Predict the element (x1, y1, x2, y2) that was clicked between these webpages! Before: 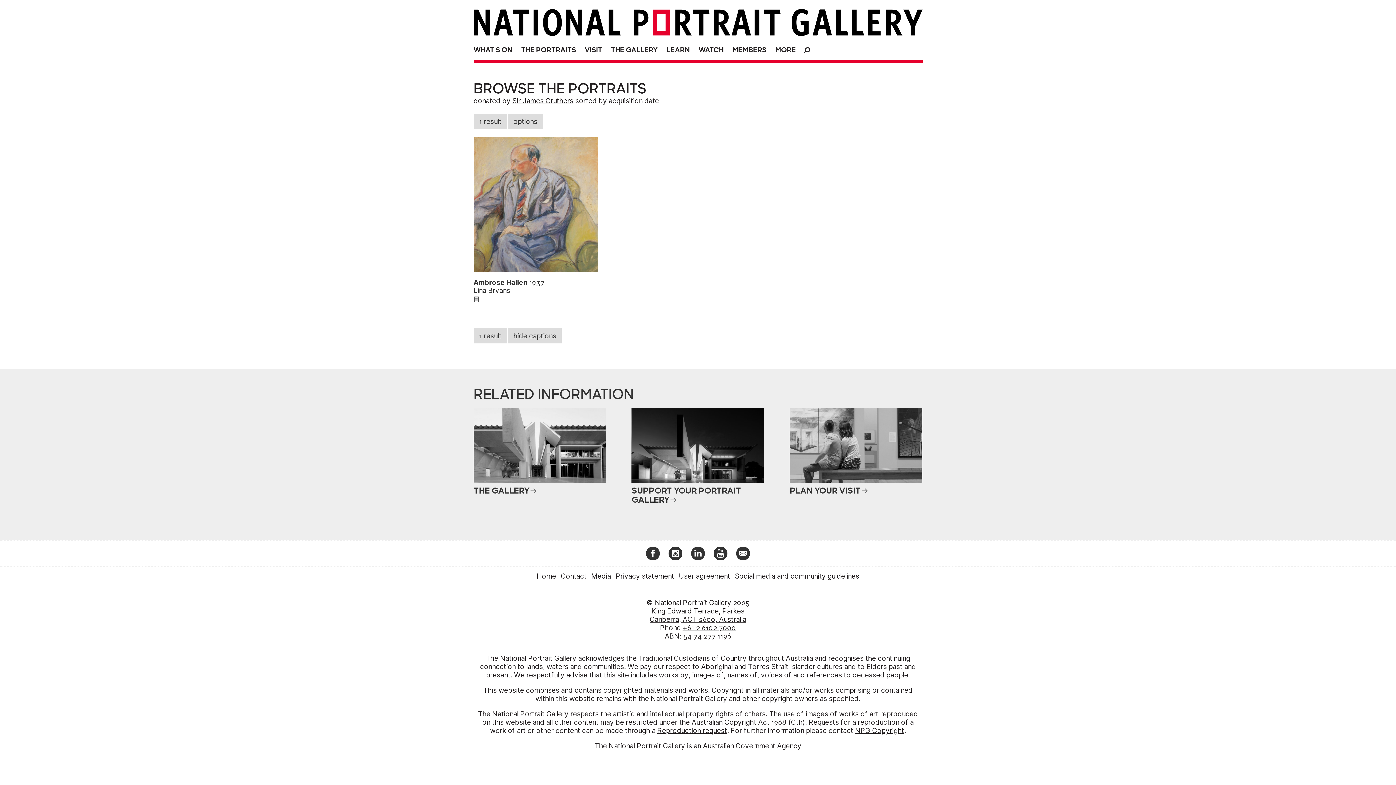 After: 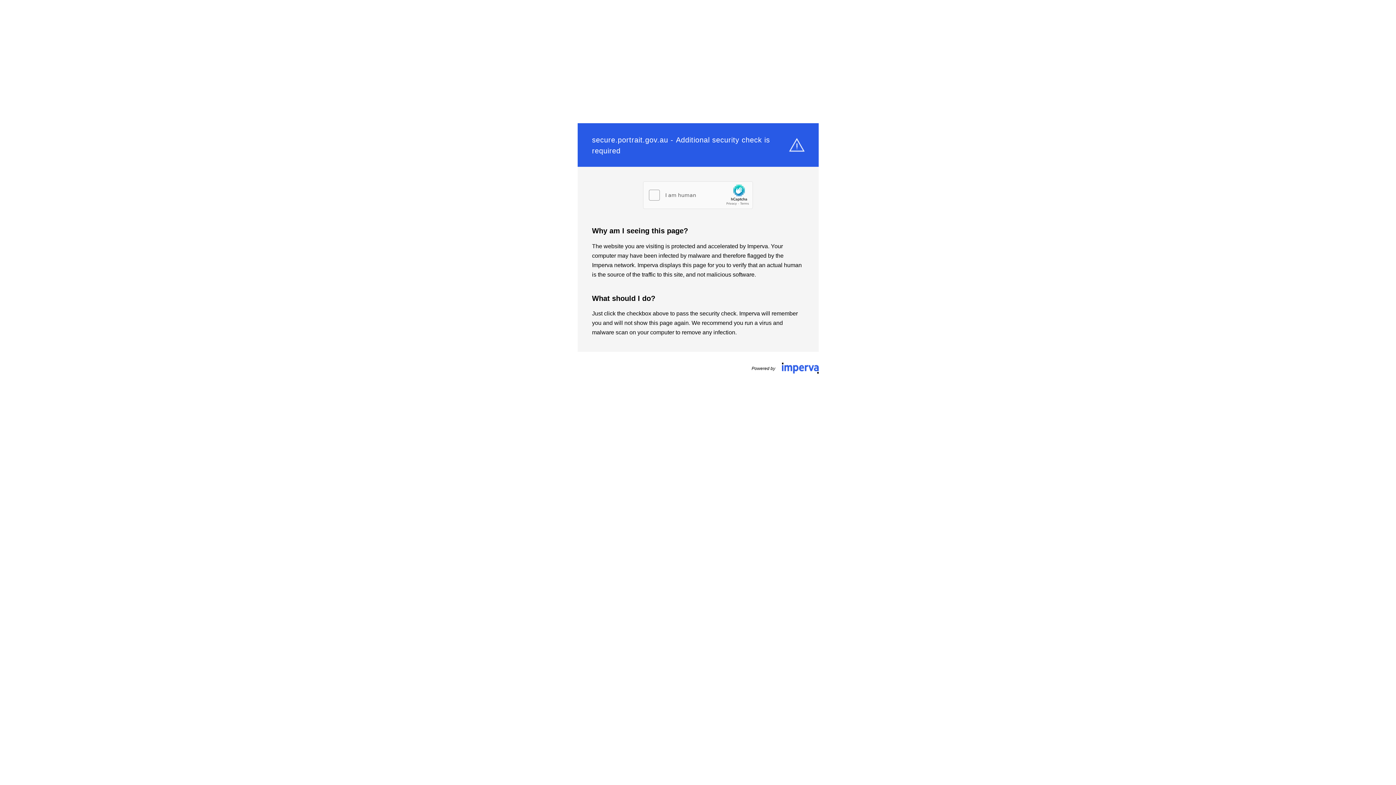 Action: bbox: (736, 546, 750, 560)